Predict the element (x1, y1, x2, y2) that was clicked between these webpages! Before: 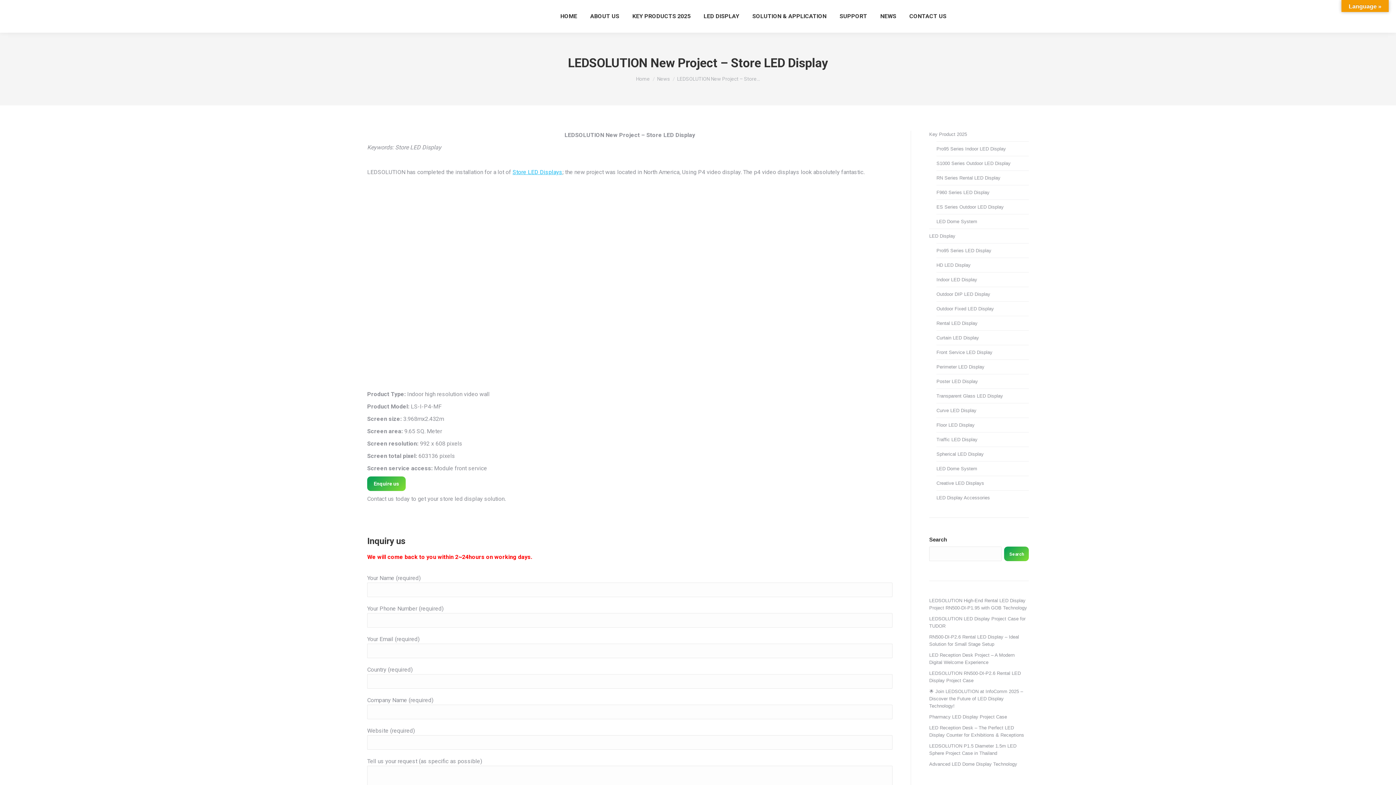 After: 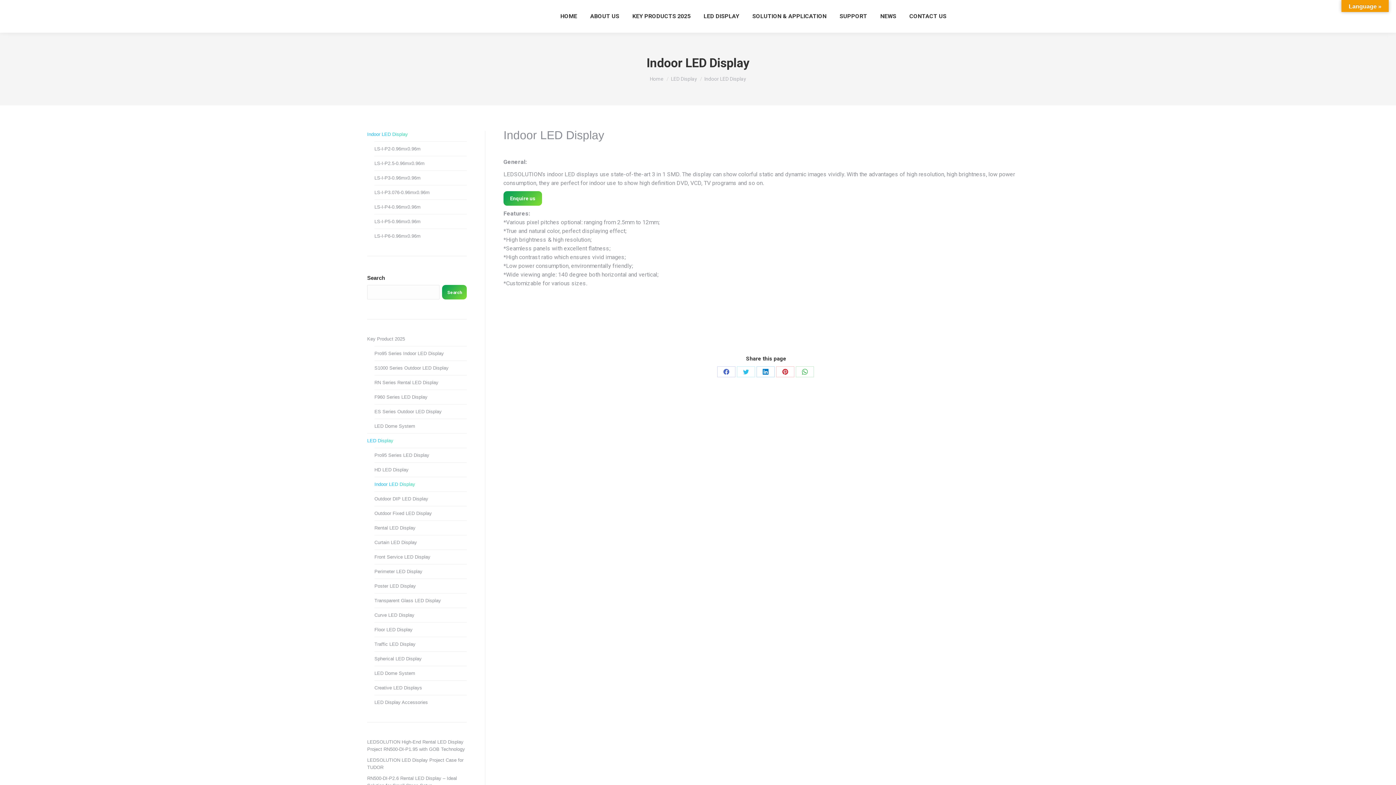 Action: label: Store LED Displays bbox: (512, 168, 562, 175)